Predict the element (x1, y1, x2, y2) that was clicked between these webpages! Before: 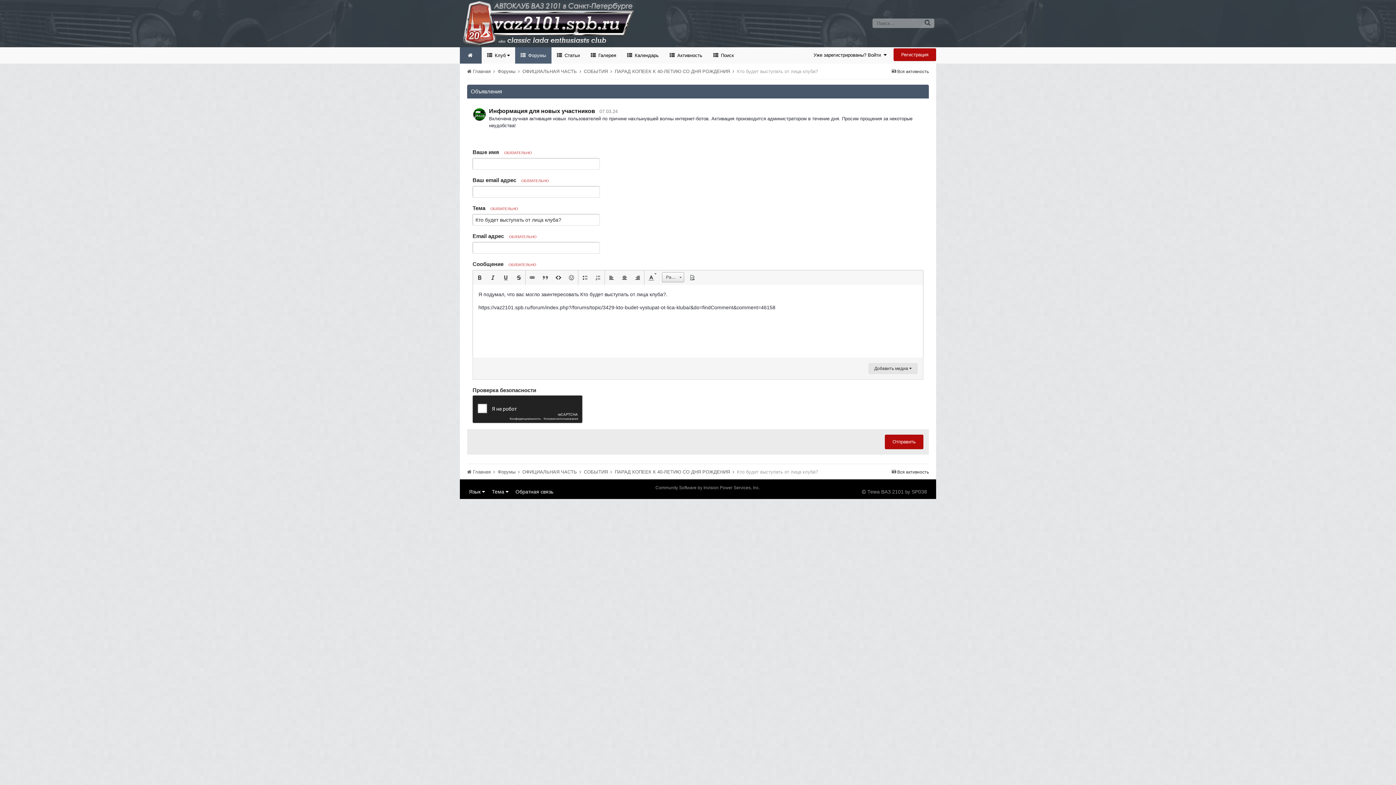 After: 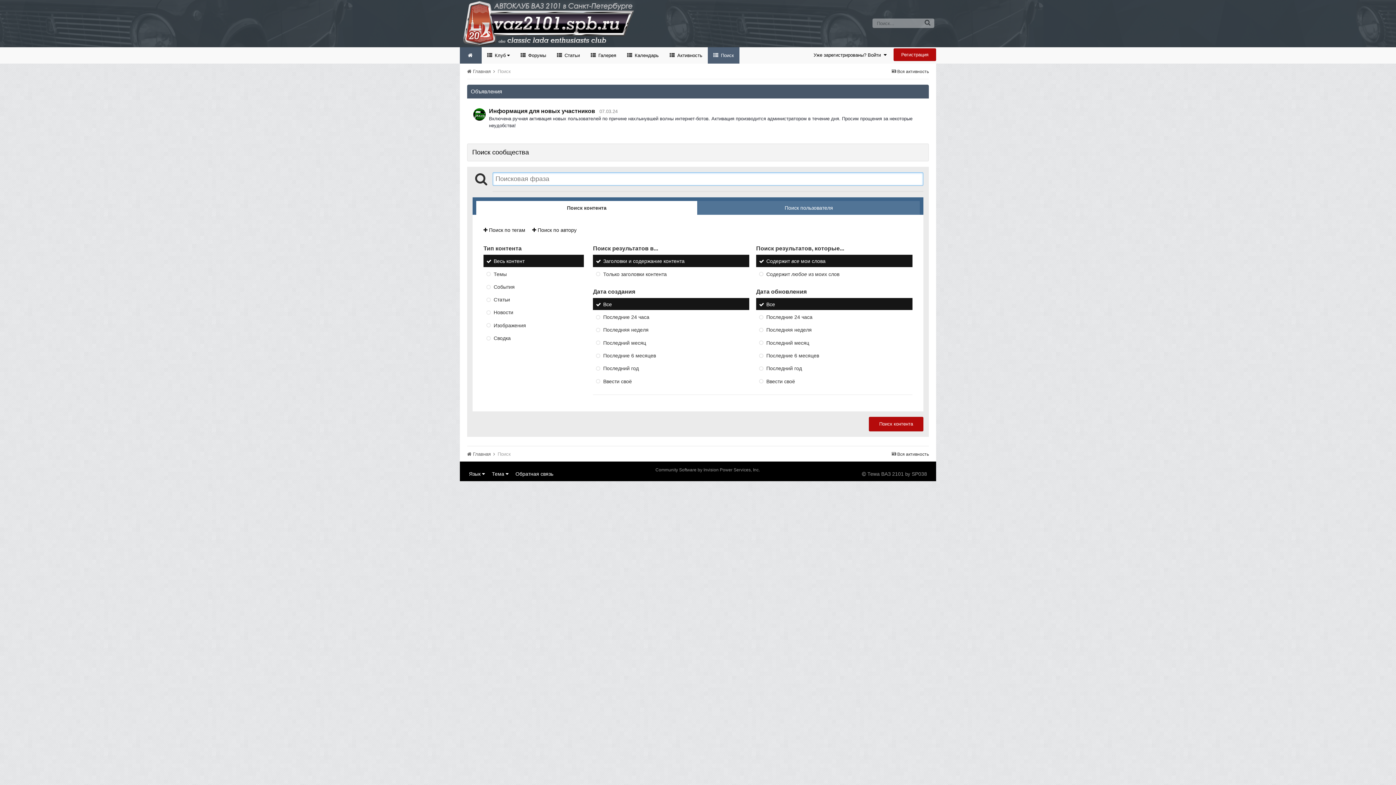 Action: label:  Поиск bbox: (708, 47, 739, 63)